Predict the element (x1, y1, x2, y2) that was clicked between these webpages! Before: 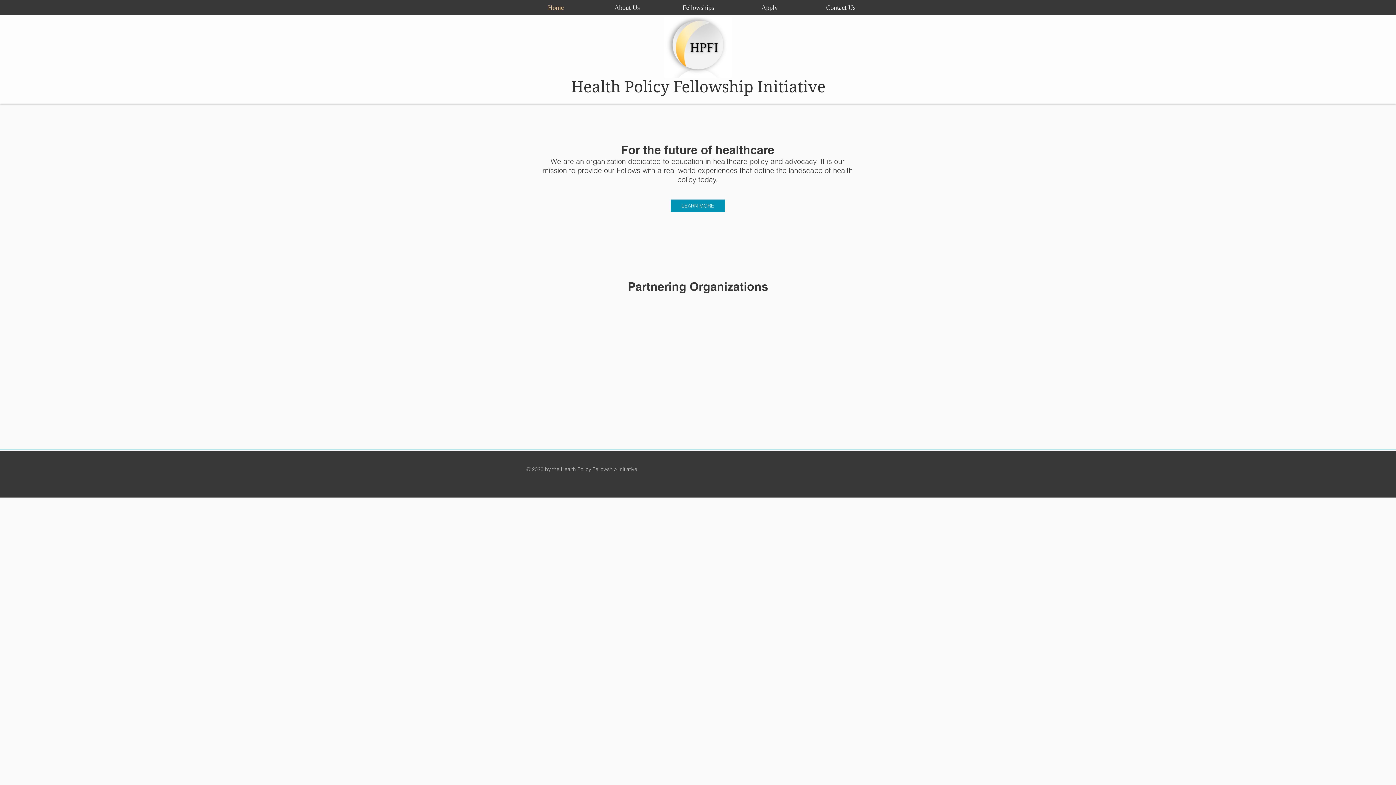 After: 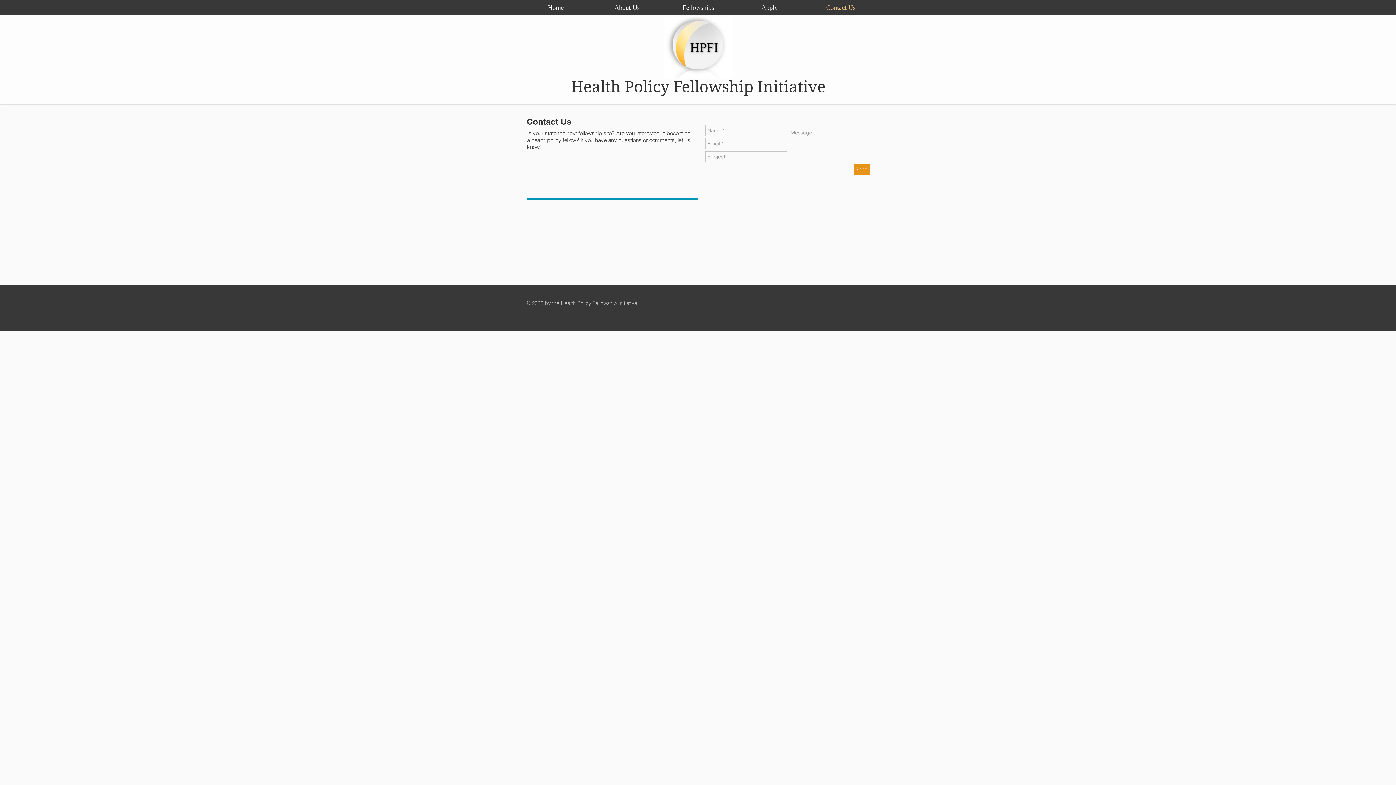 Action: bbox: (805, 3, 876, 12) label: Contact Us